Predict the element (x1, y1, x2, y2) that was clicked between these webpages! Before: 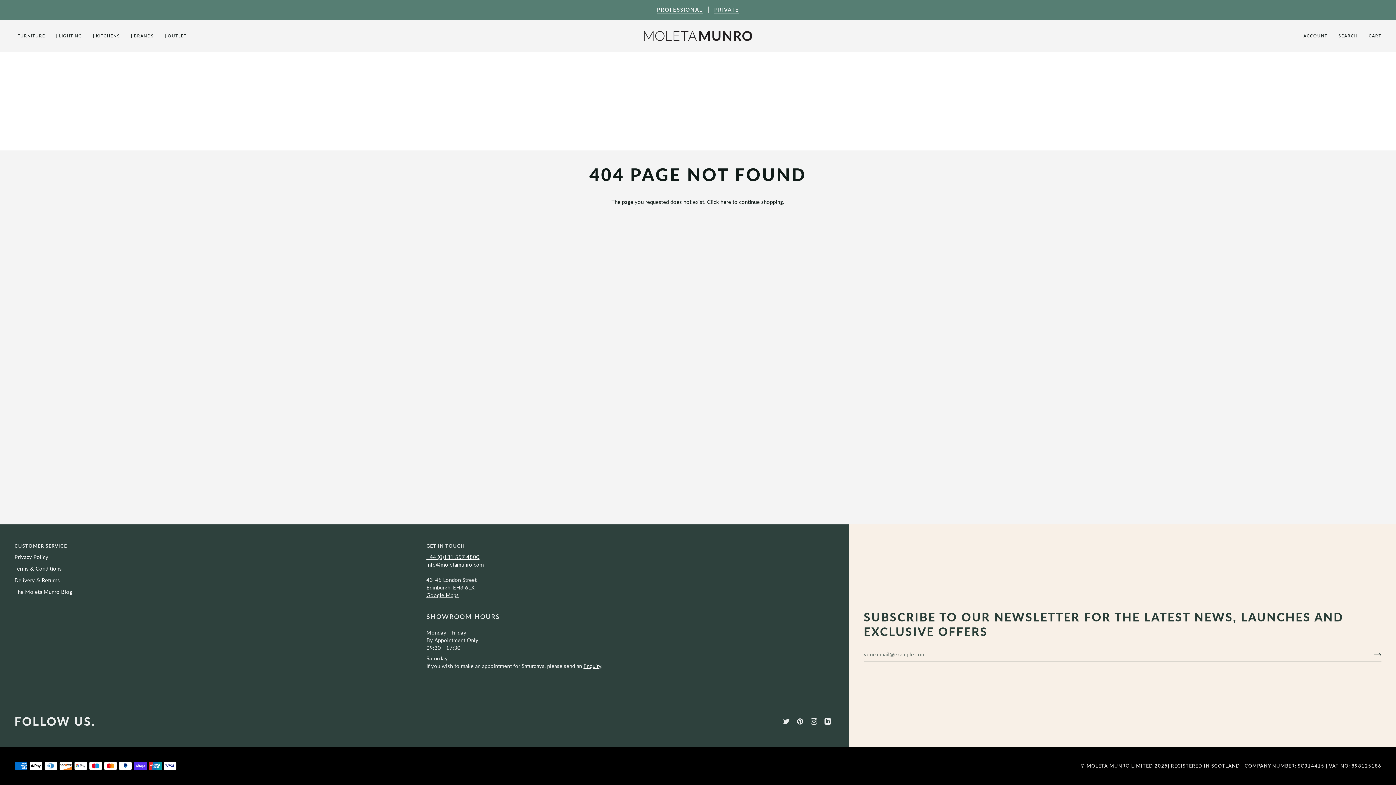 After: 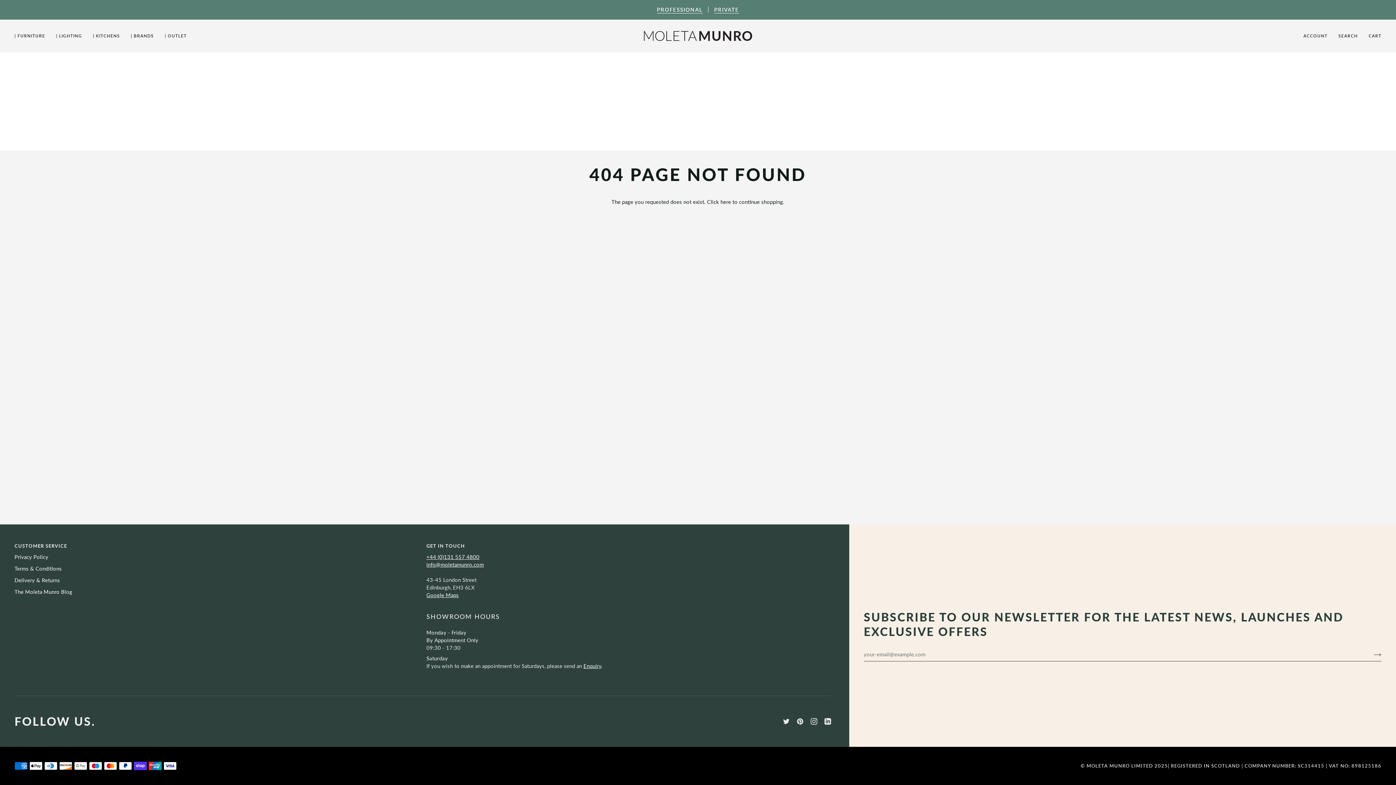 Action: label:  
Pinterest bbox: (797, 718, 803, 725)